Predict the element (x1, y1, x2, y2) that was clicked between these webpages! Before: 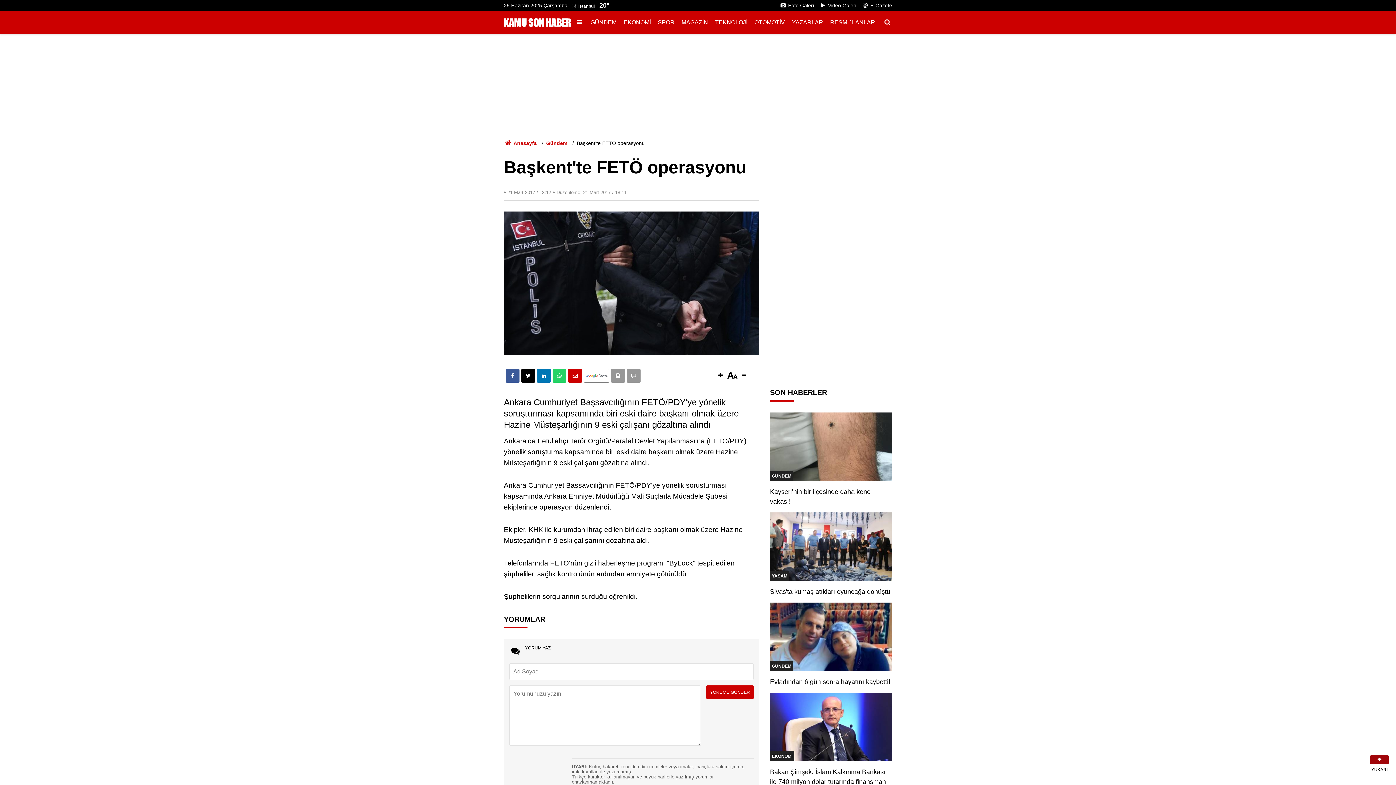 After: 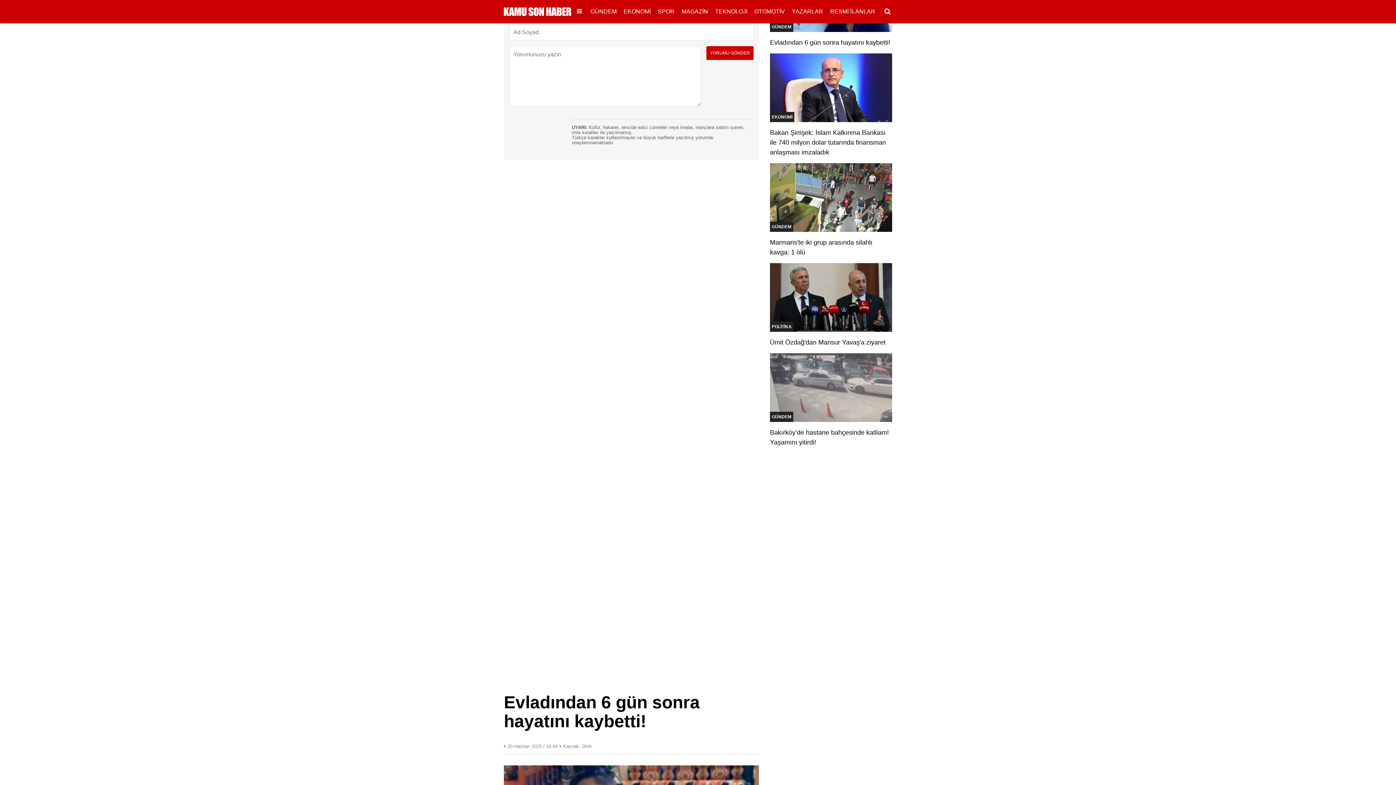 Action: bbox: (626, 369, 640, 382)